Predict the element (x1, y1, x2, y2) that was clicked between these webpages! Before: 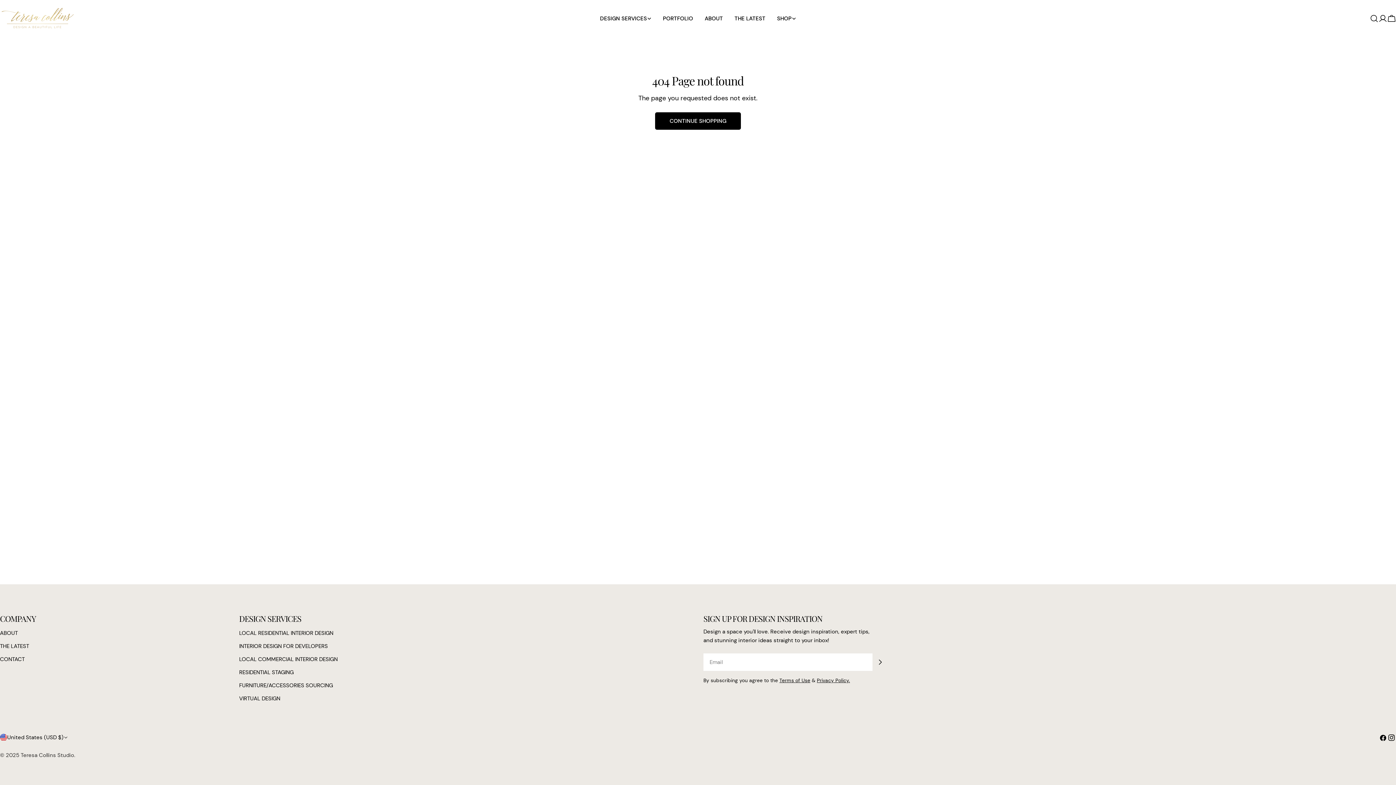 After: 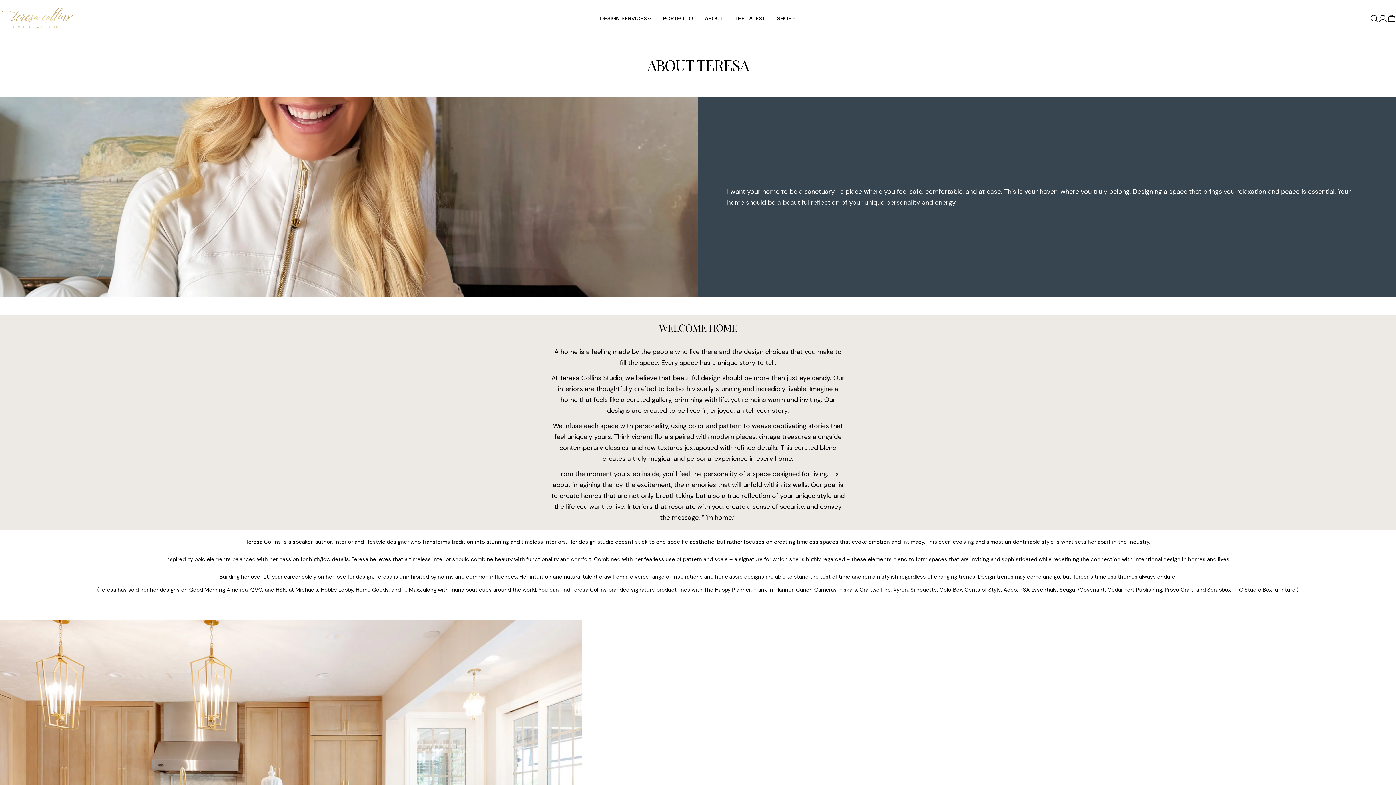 Action: bbox: (699, 14, 728, 22) label: ABOUT